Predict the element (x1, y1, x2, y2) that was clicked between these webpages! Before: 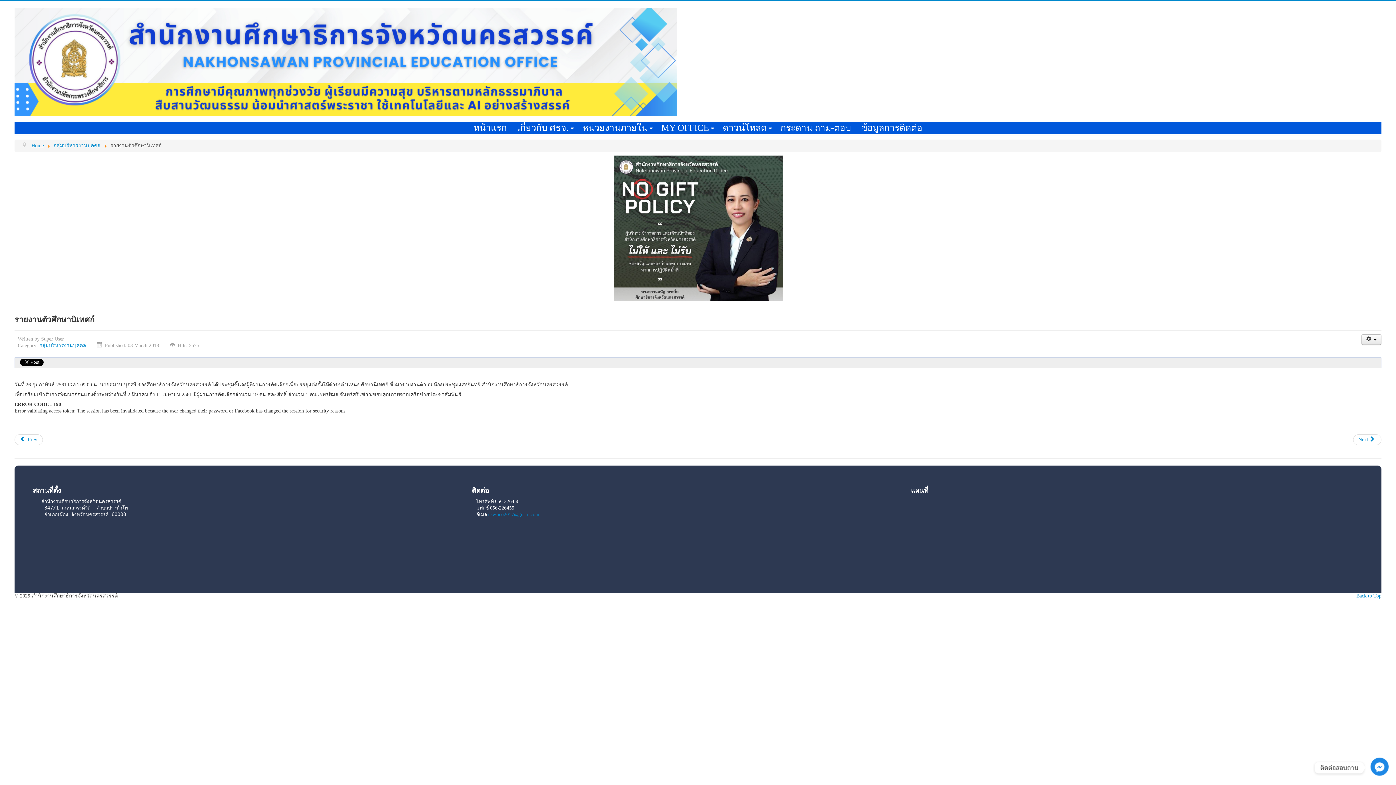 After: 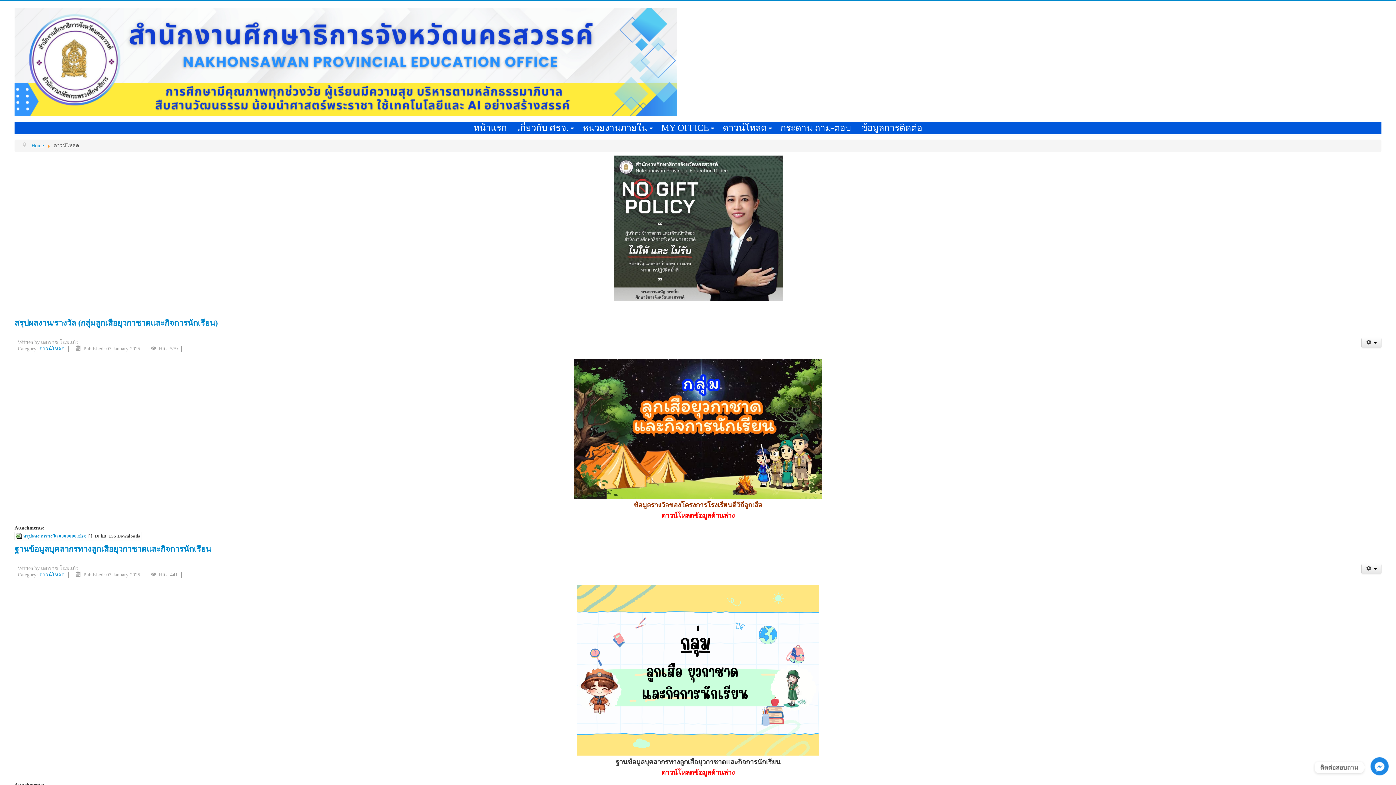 Action: label: ดาวน์โหลด bbox: (717, 122, 775, 133)